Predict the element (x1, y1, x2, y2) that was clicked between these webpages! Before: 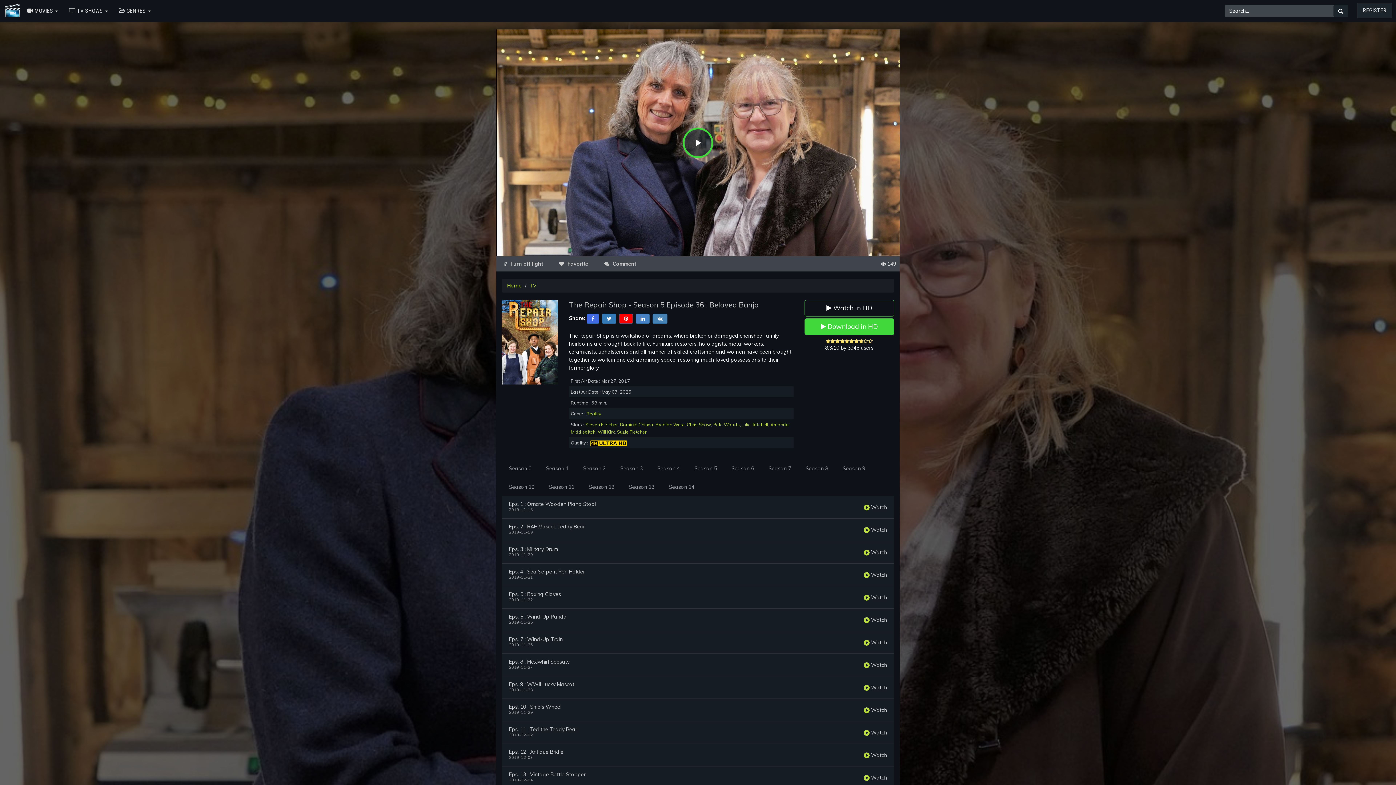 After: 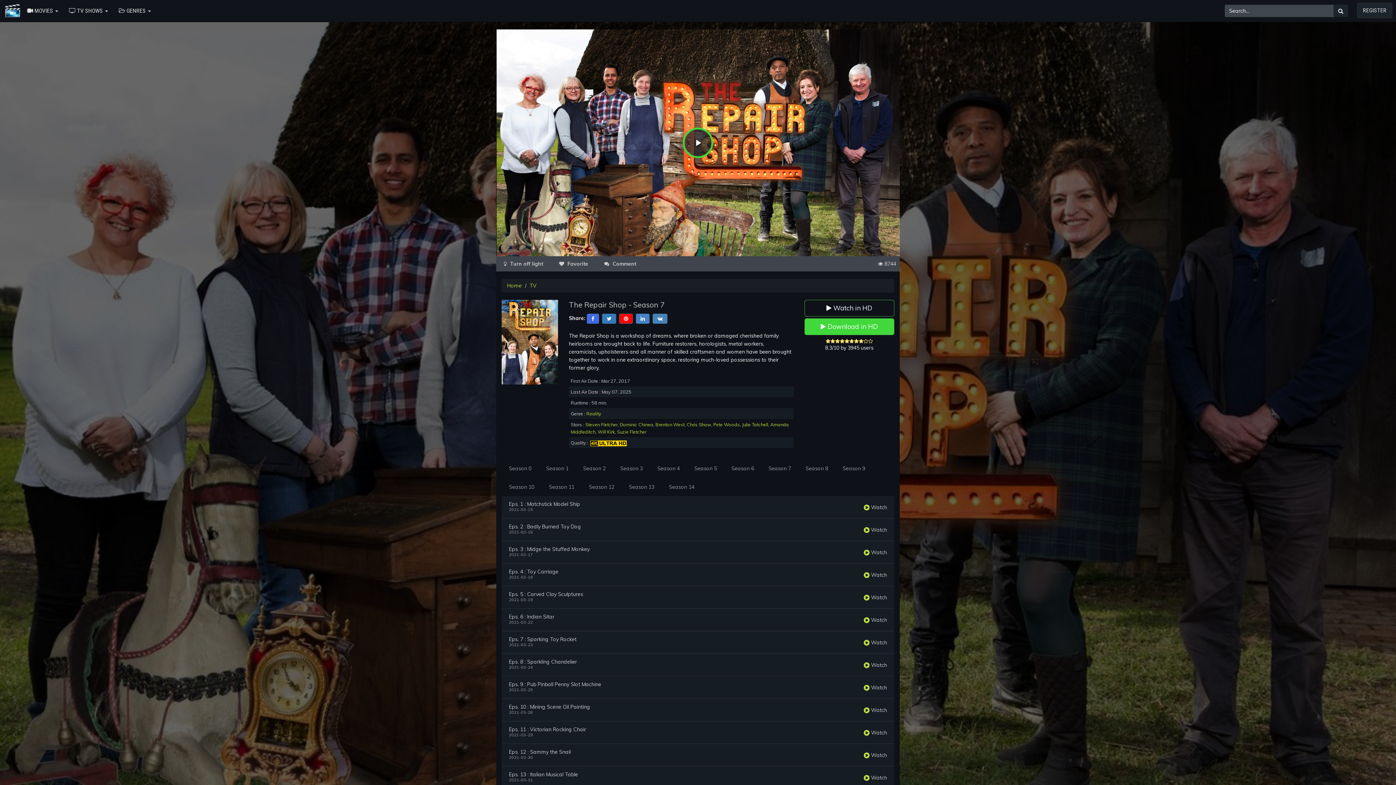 Action: bbox: (761, 459, 798, 478) label: Season 7